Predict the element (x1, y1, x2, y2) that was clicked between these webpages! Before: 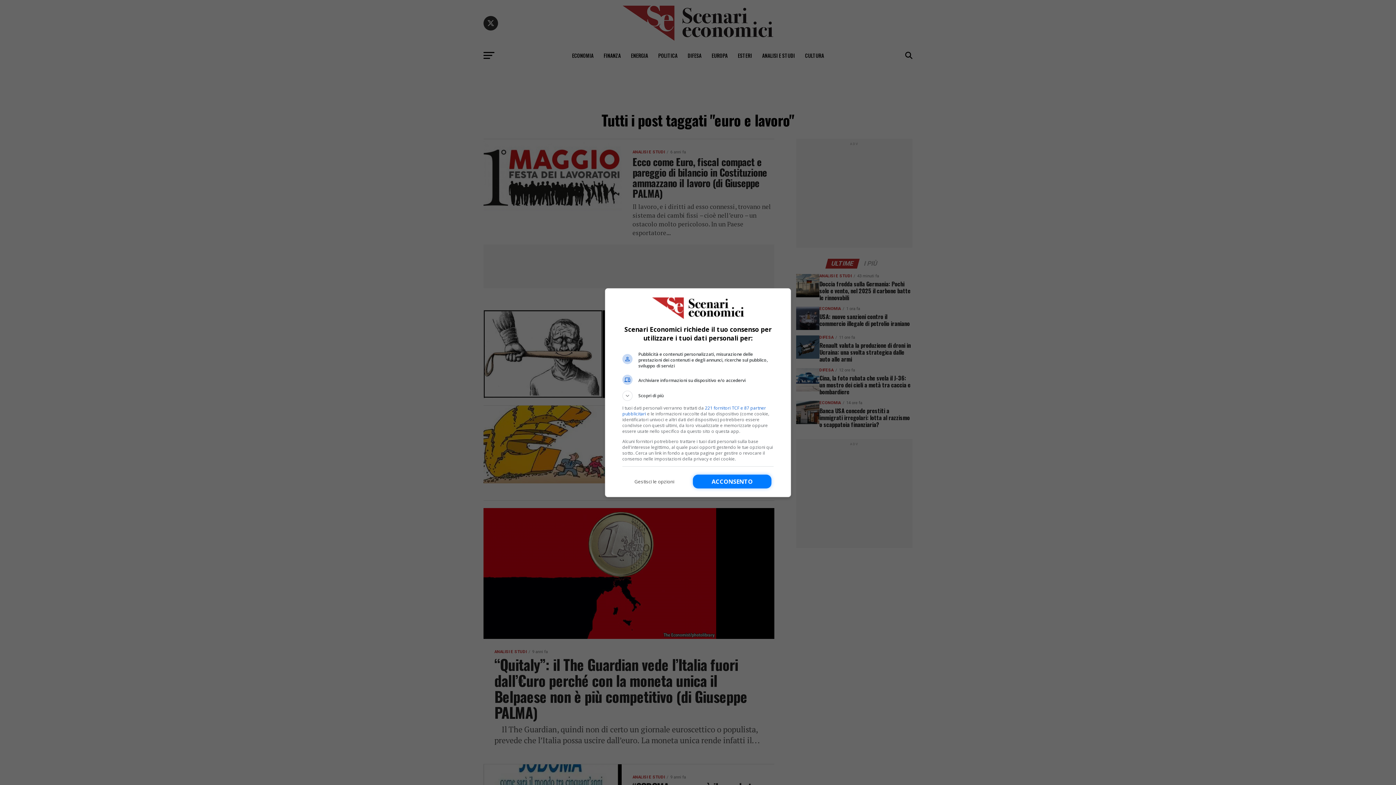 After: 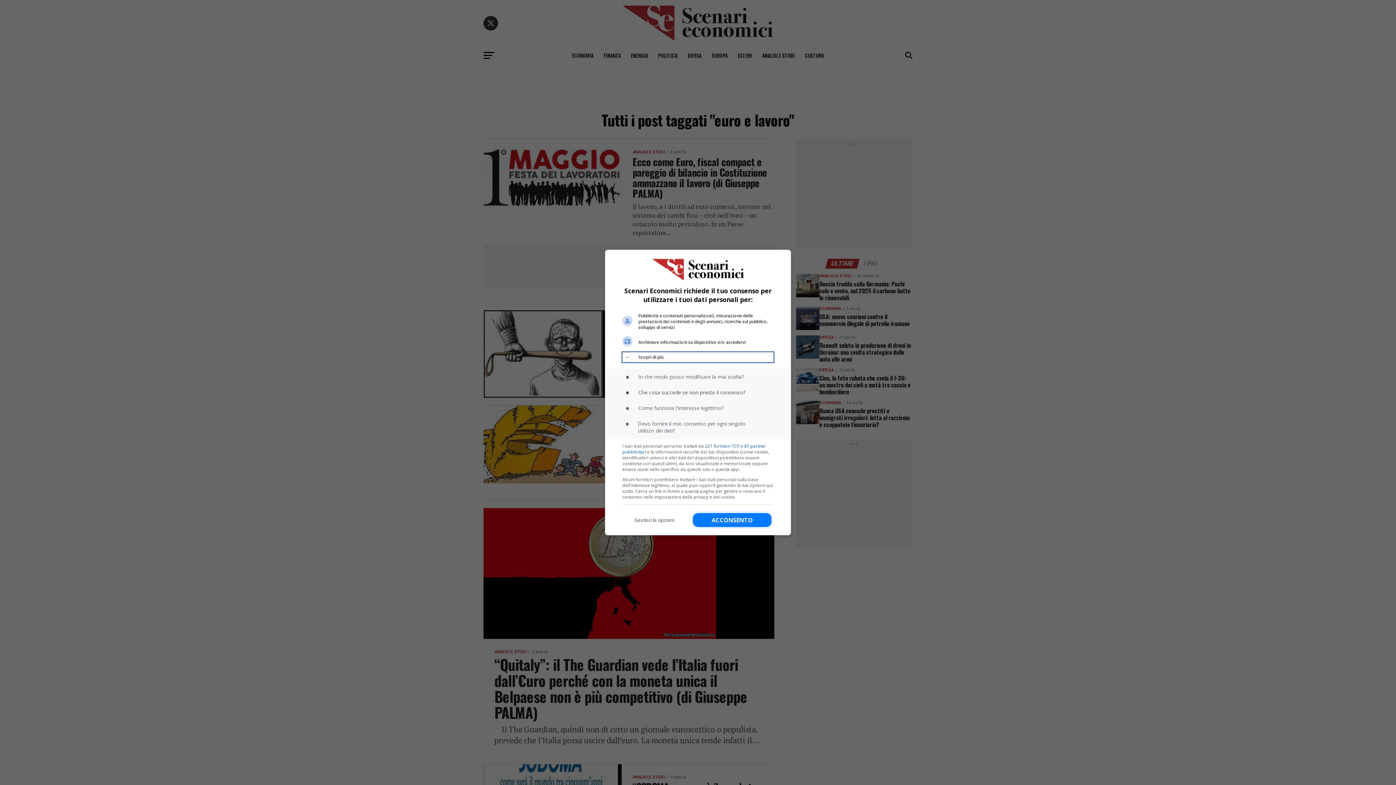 Action: label: Scopri di più bbox: (622, 390, 773, 400)